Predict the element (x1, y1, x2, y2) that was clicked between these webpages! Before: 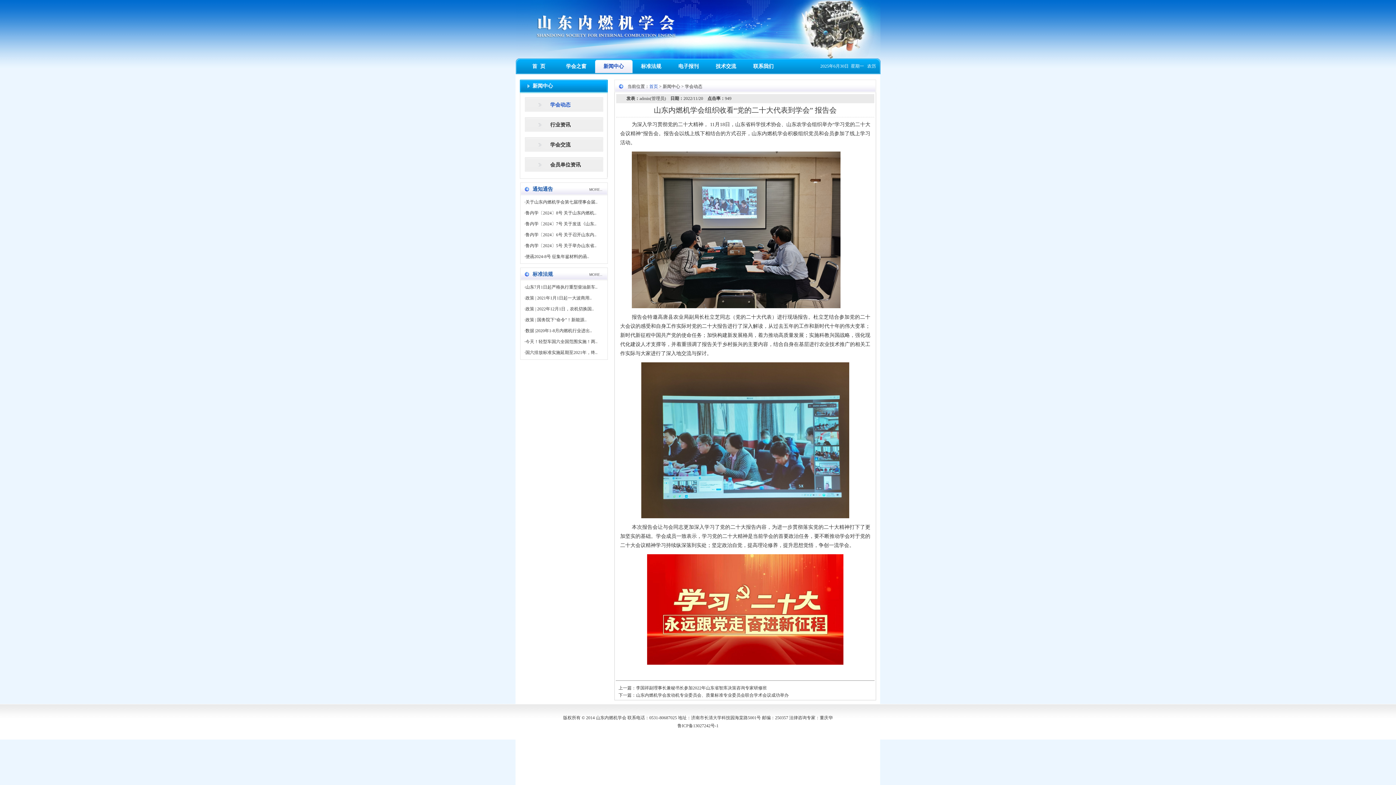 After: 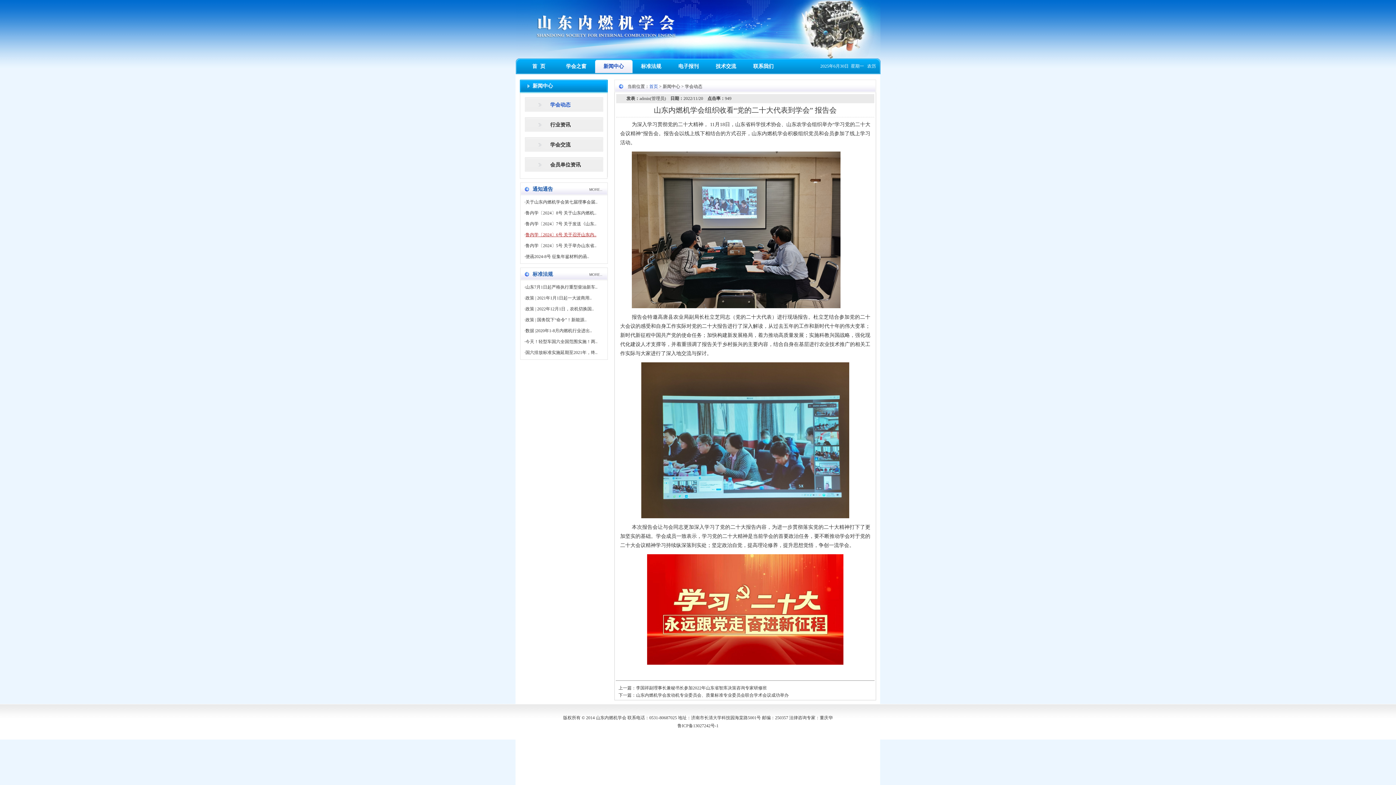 Action: label: 鲁内学〔2024〕6号 关于召开山东内.. bbox: (525, 232, 596, 237)